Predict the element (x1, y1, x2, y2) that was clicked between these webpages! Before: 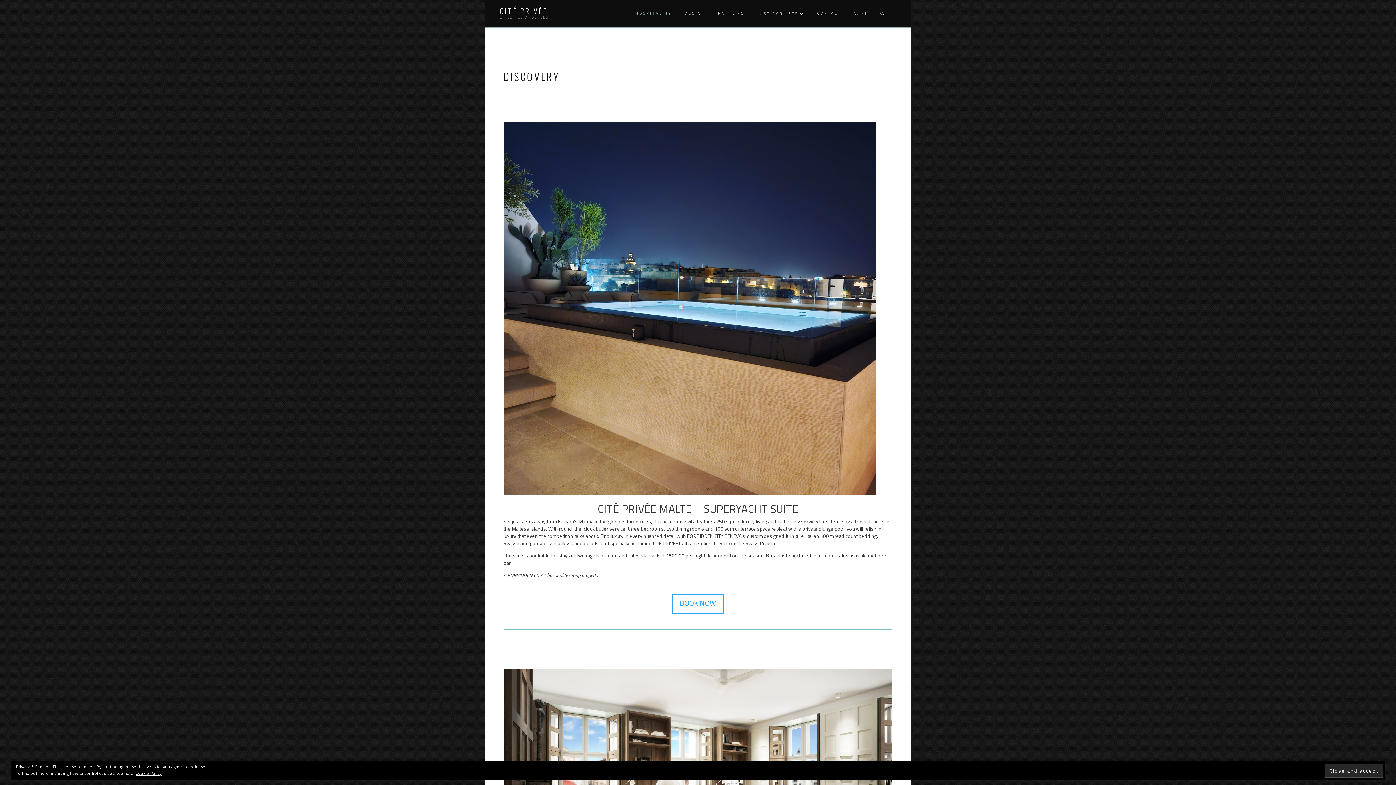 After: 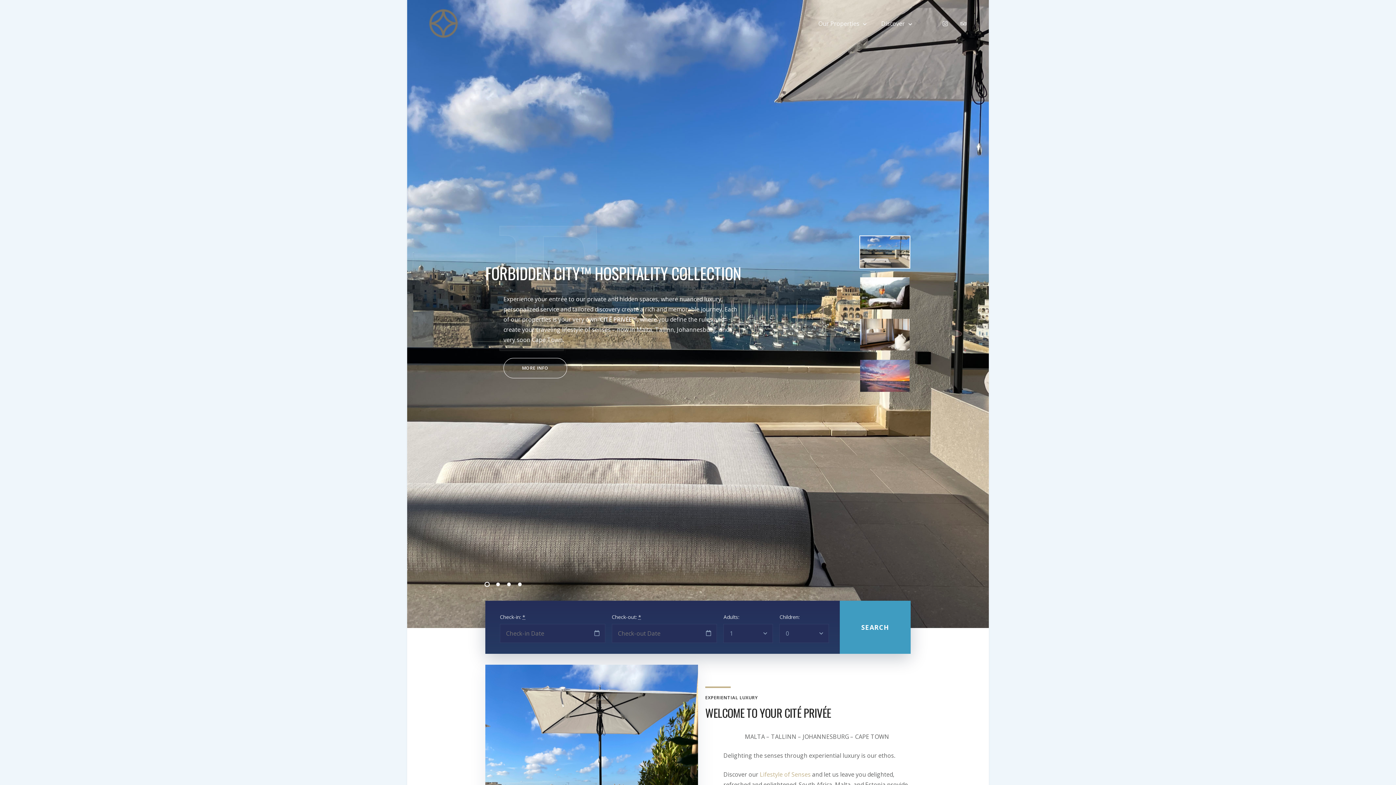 Action: bbox: (503, 489, 876, 500)